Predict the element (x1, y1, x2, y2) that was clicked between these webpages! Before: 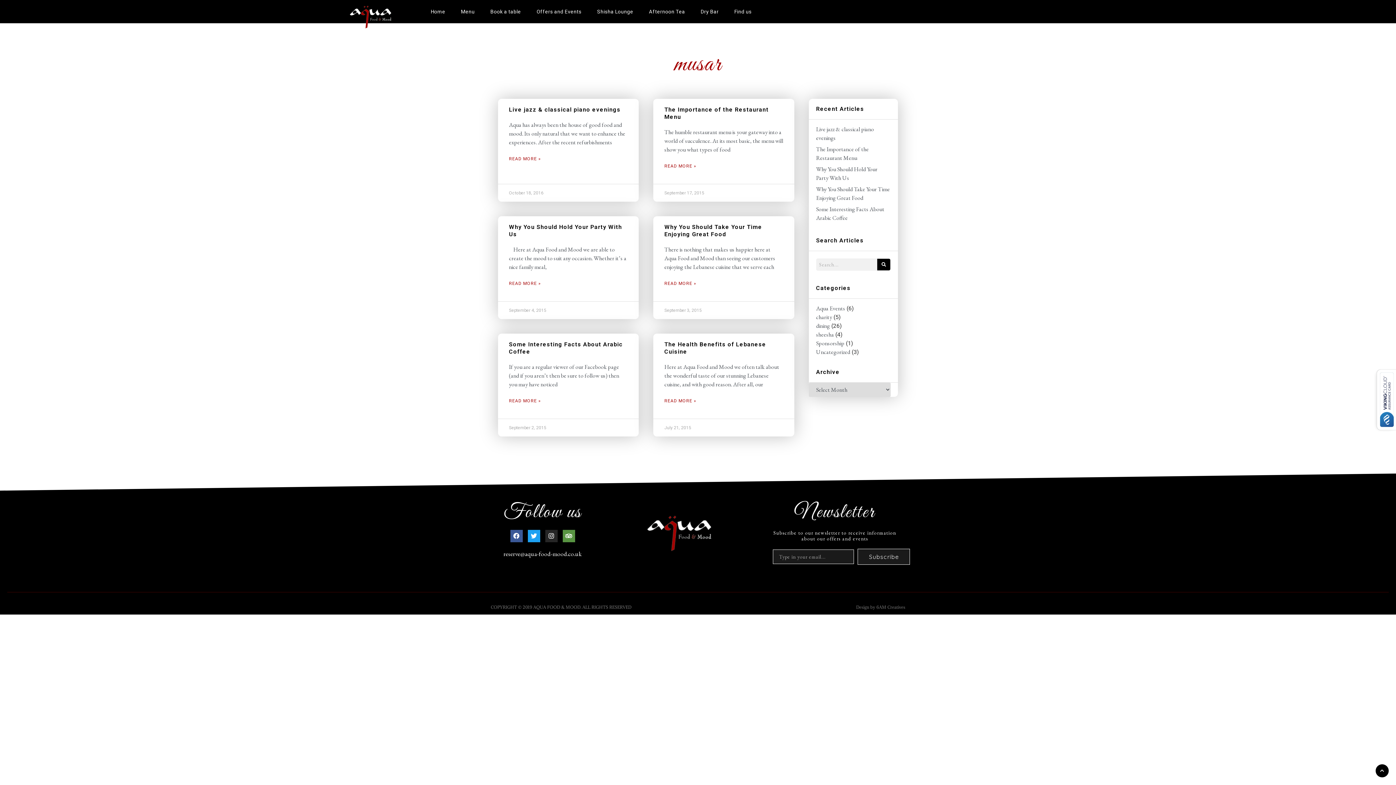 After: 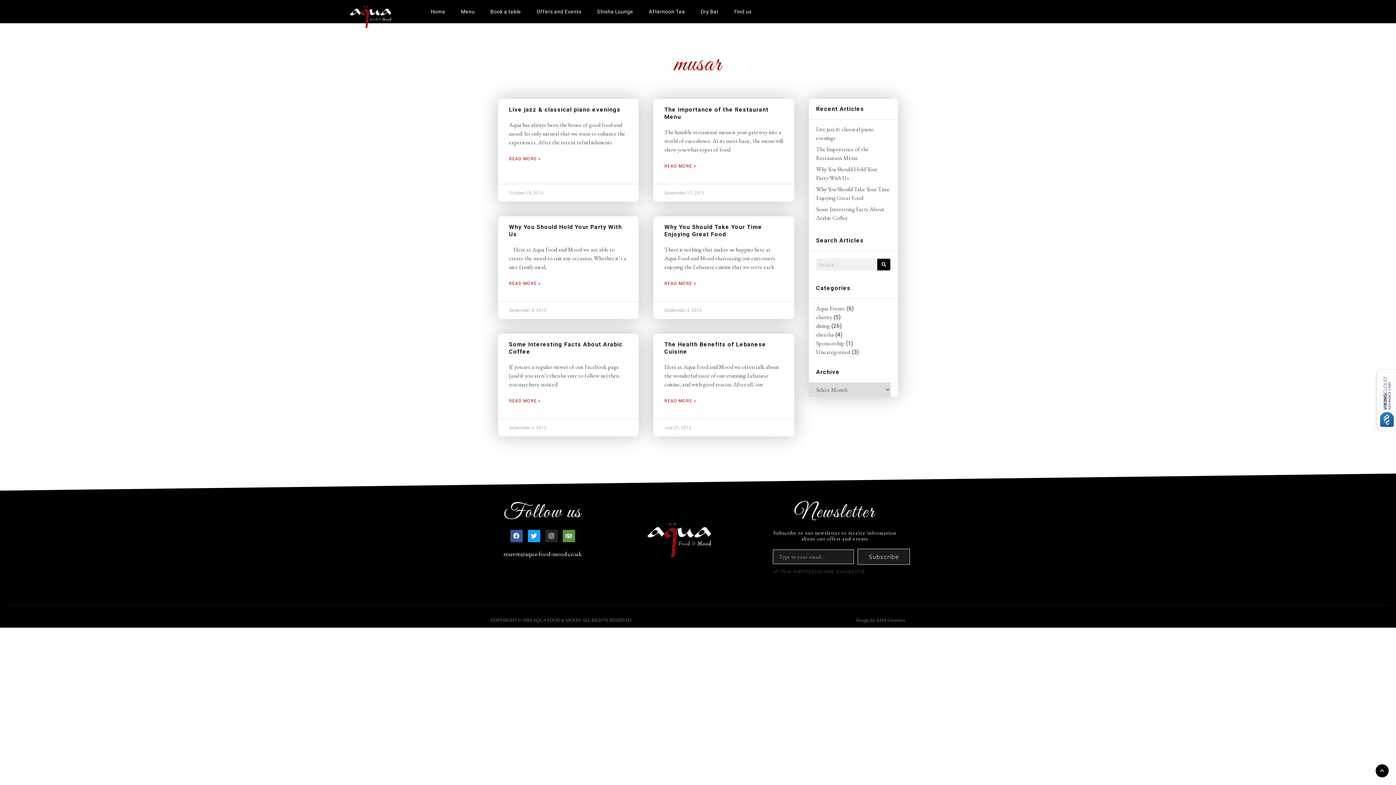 Action: bbox: (857, 548, 910, 564) label: Subscribe